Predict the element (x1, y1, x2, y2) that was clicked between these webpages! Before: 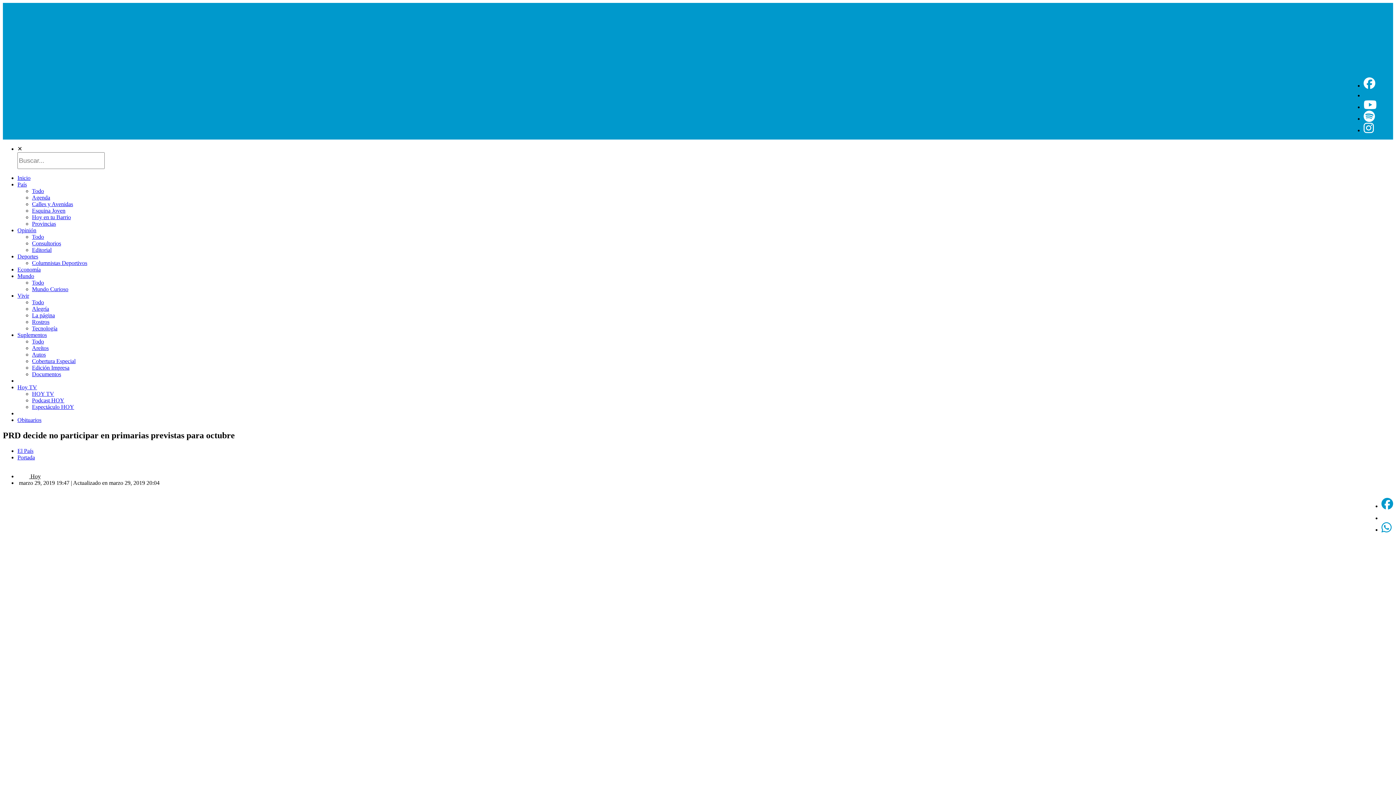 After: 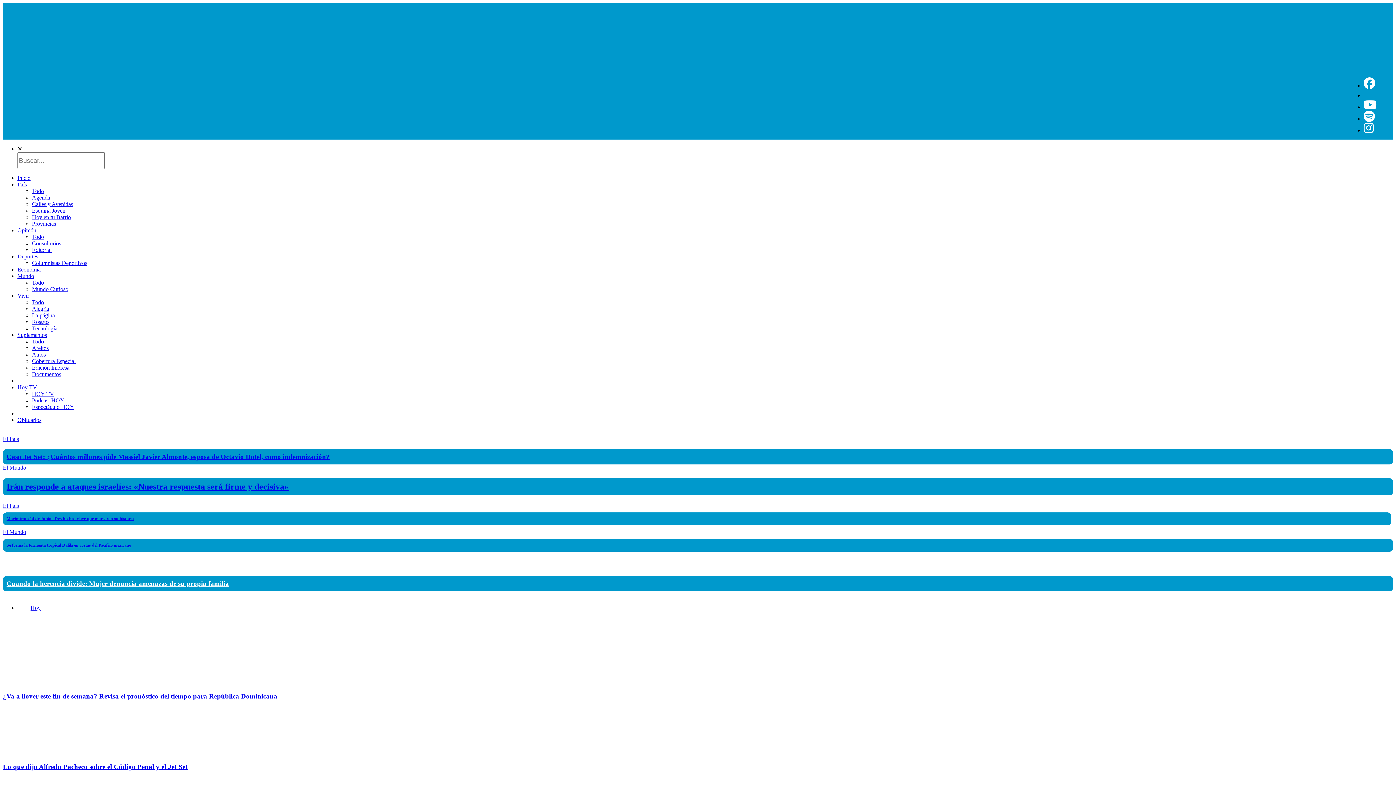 Action: bbox: (1284, 65, 1349, 71)